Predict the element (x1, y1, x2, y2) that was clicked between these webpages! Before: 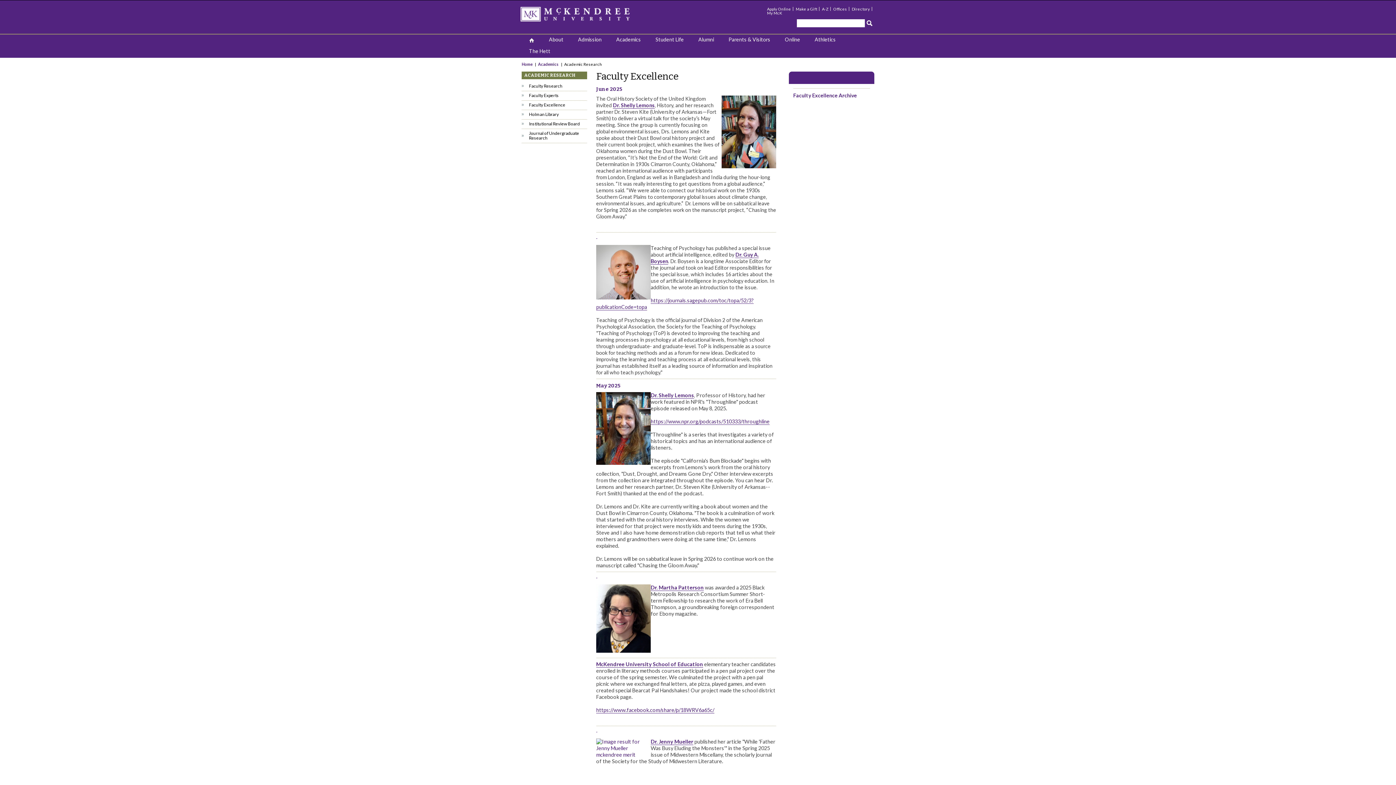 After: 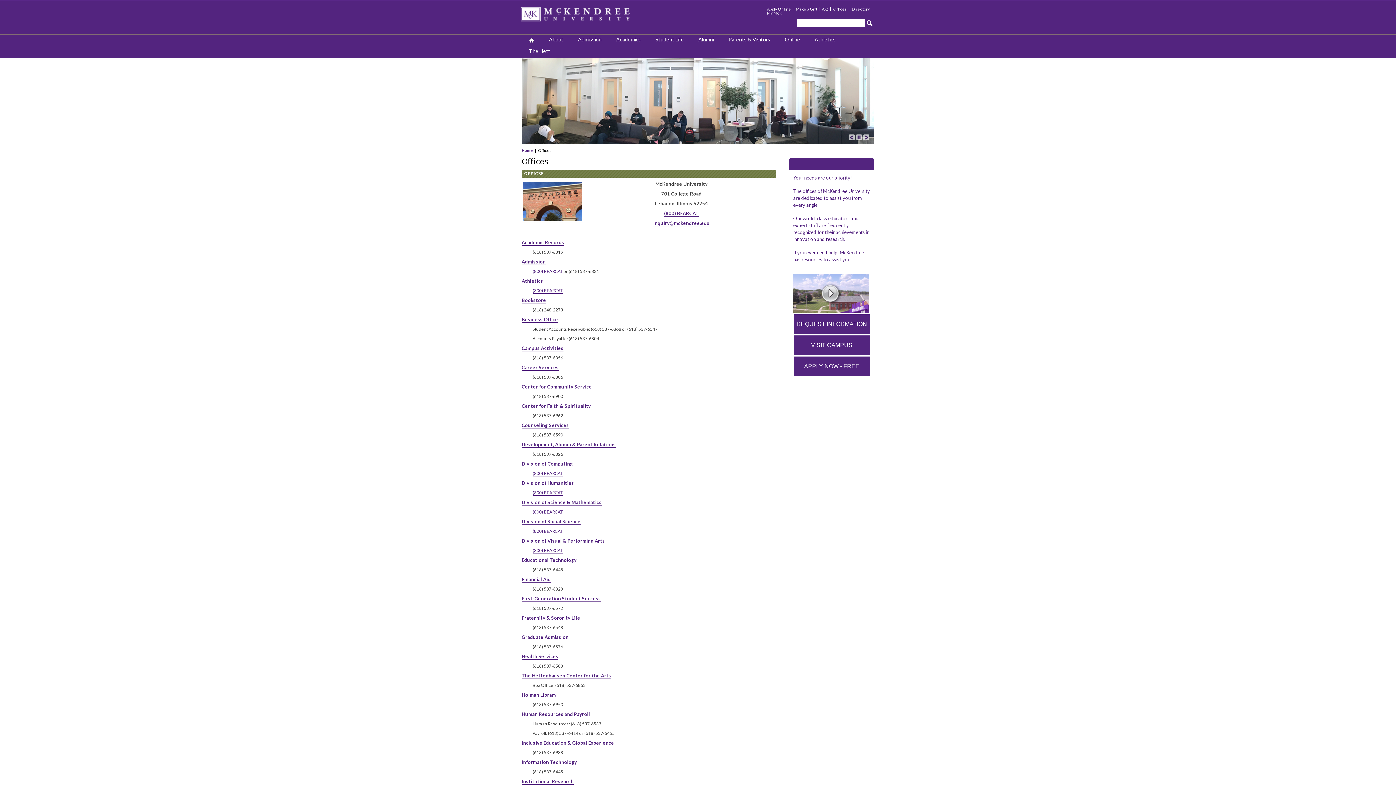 Action: label: Offices bbox: (833, 6, 847, 11)